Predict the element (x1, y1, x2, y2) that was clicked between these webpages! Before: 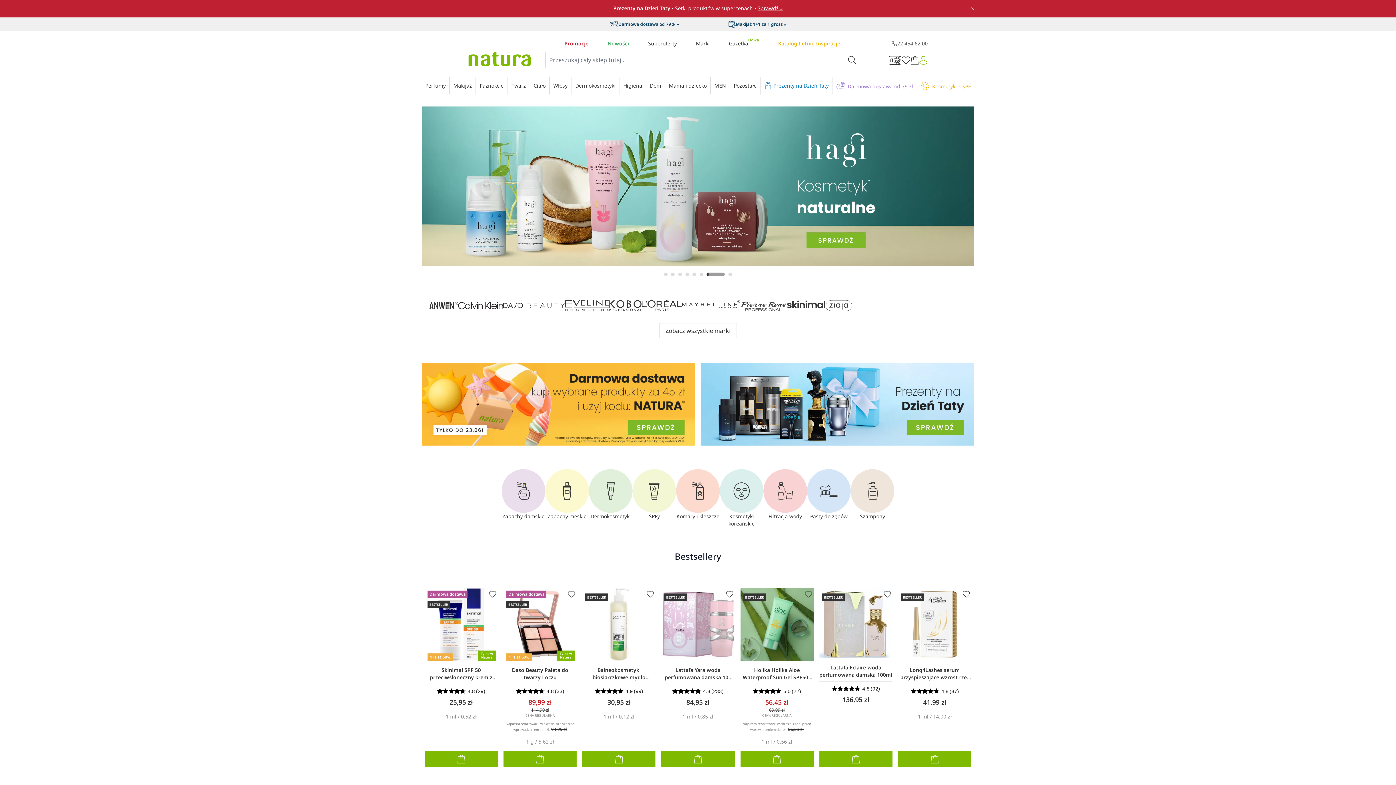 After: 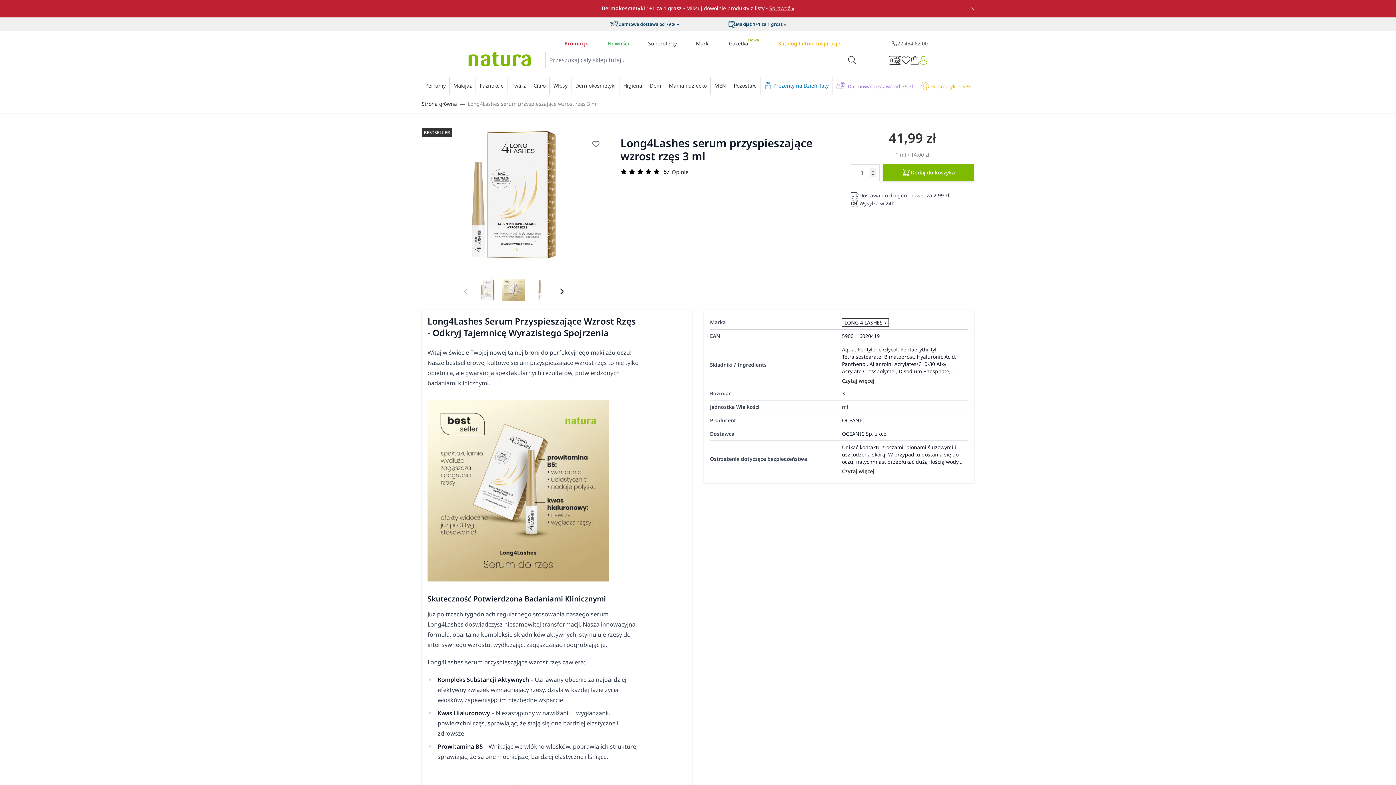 Action: bbox: (898, 666, 971, 681) label: Long4Lashes serum przyspieszające wzrost rzęs 3 ml